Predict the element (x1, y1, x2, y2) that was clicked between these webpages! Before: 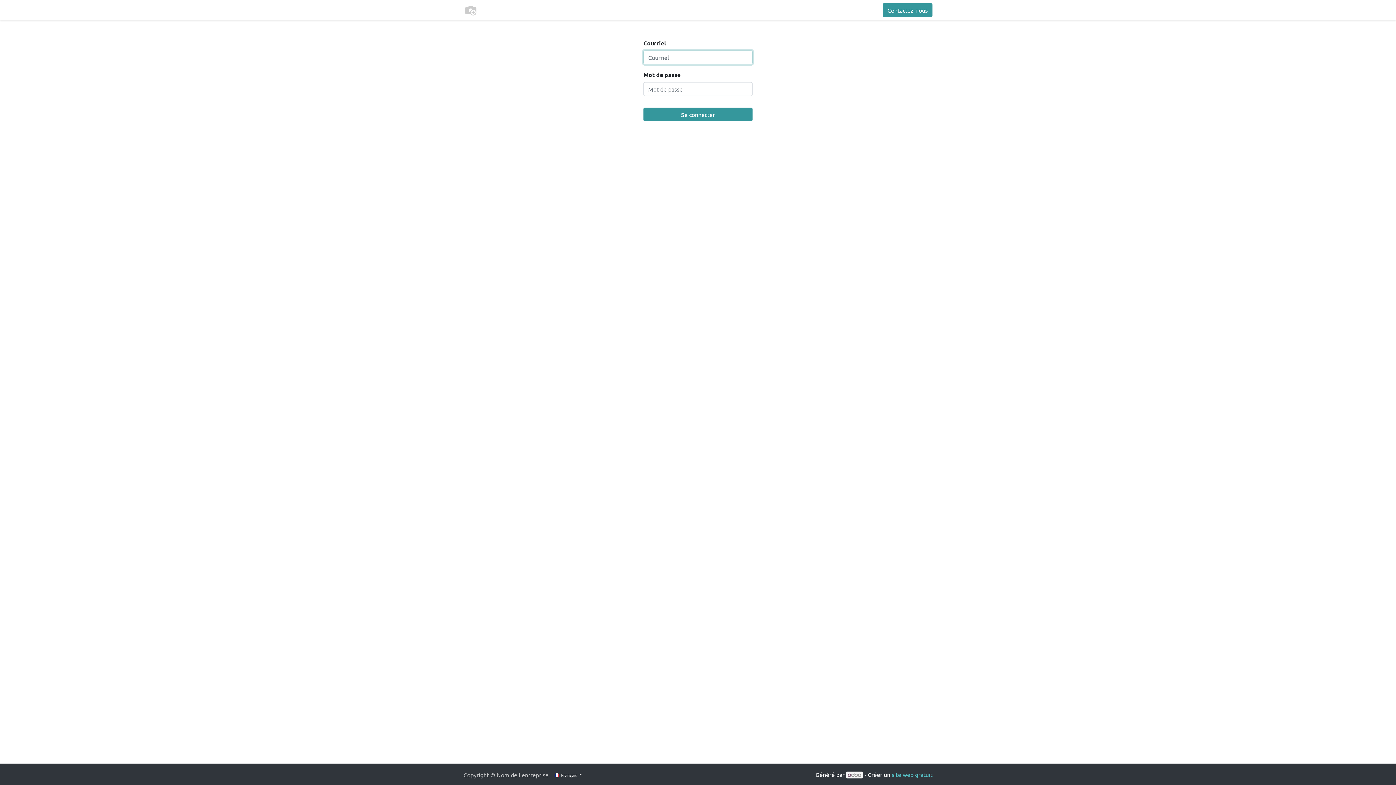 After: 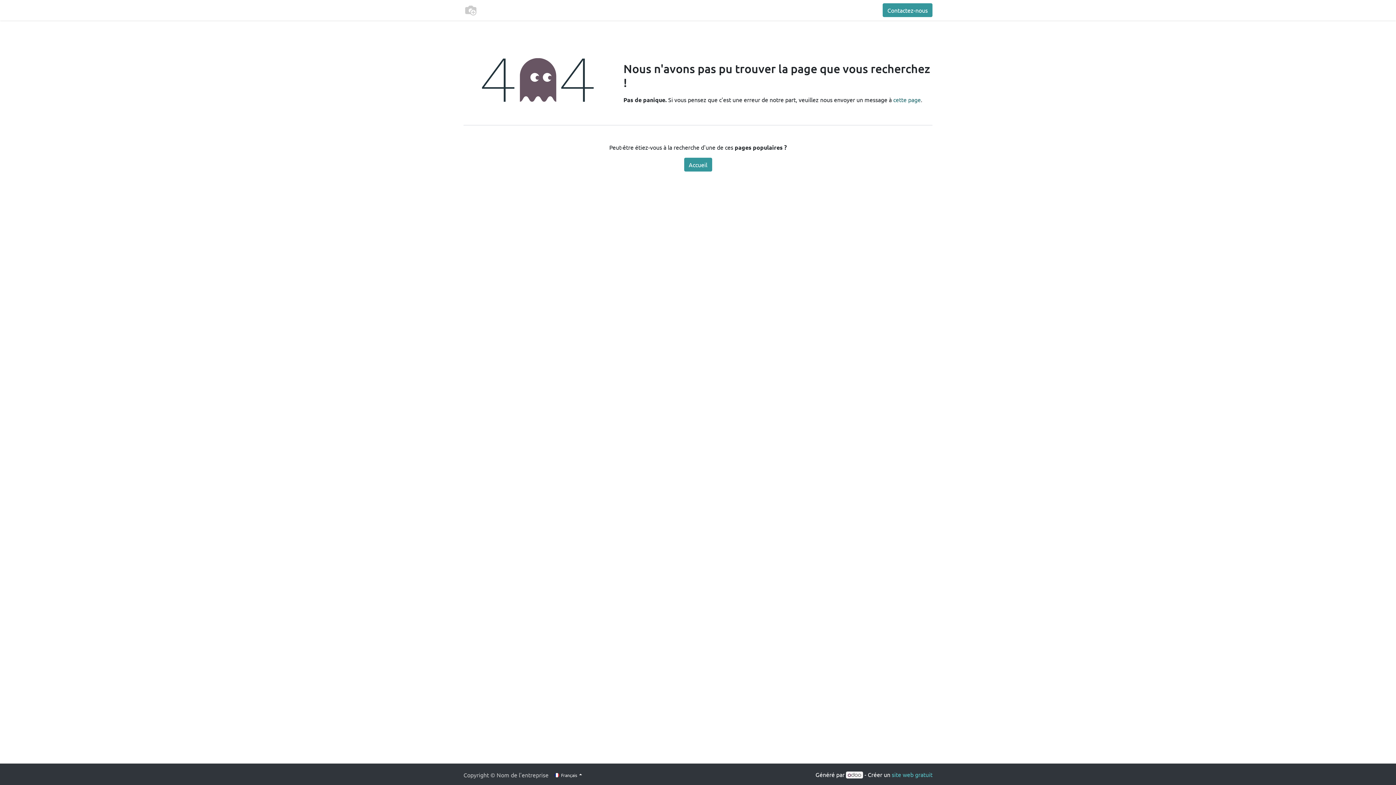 Action: bbox: (463, 2, 478, 17)